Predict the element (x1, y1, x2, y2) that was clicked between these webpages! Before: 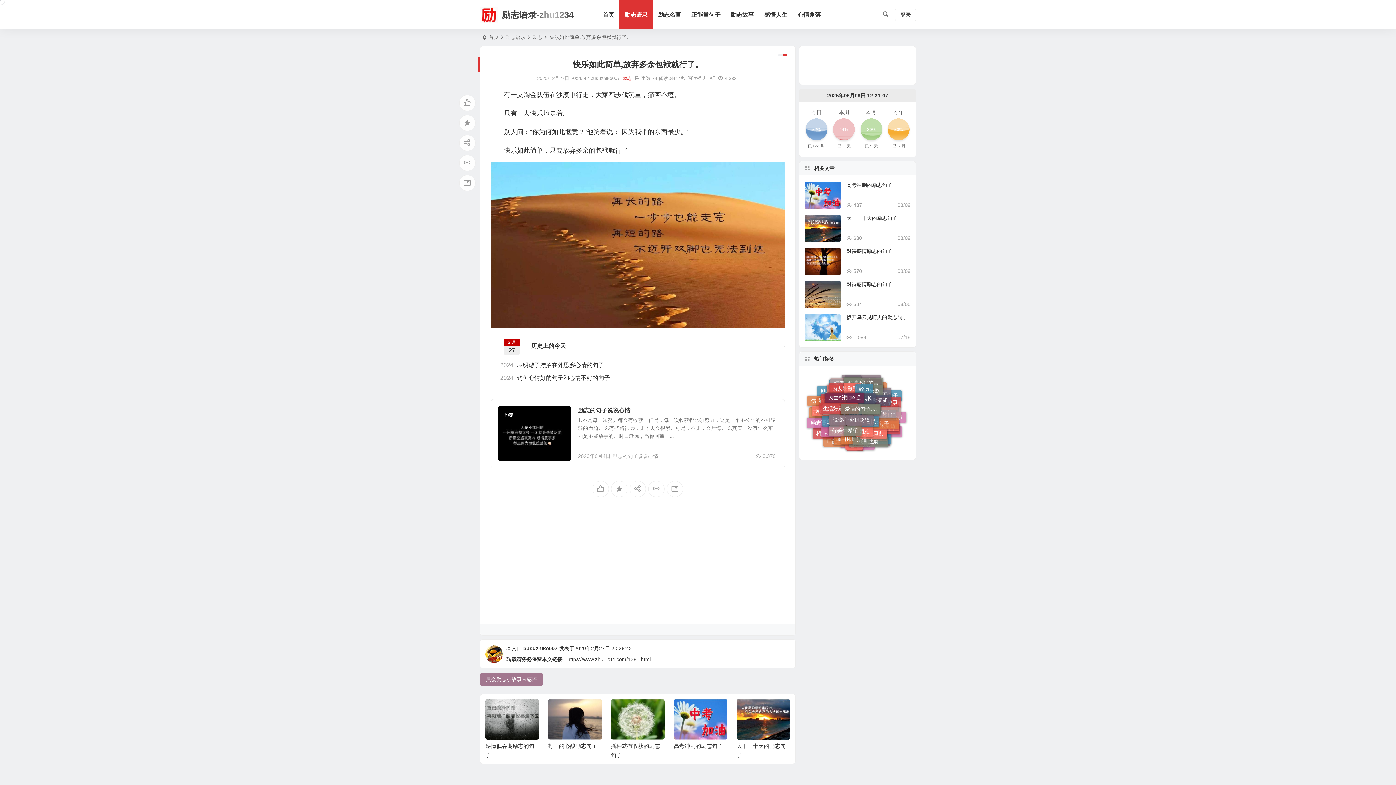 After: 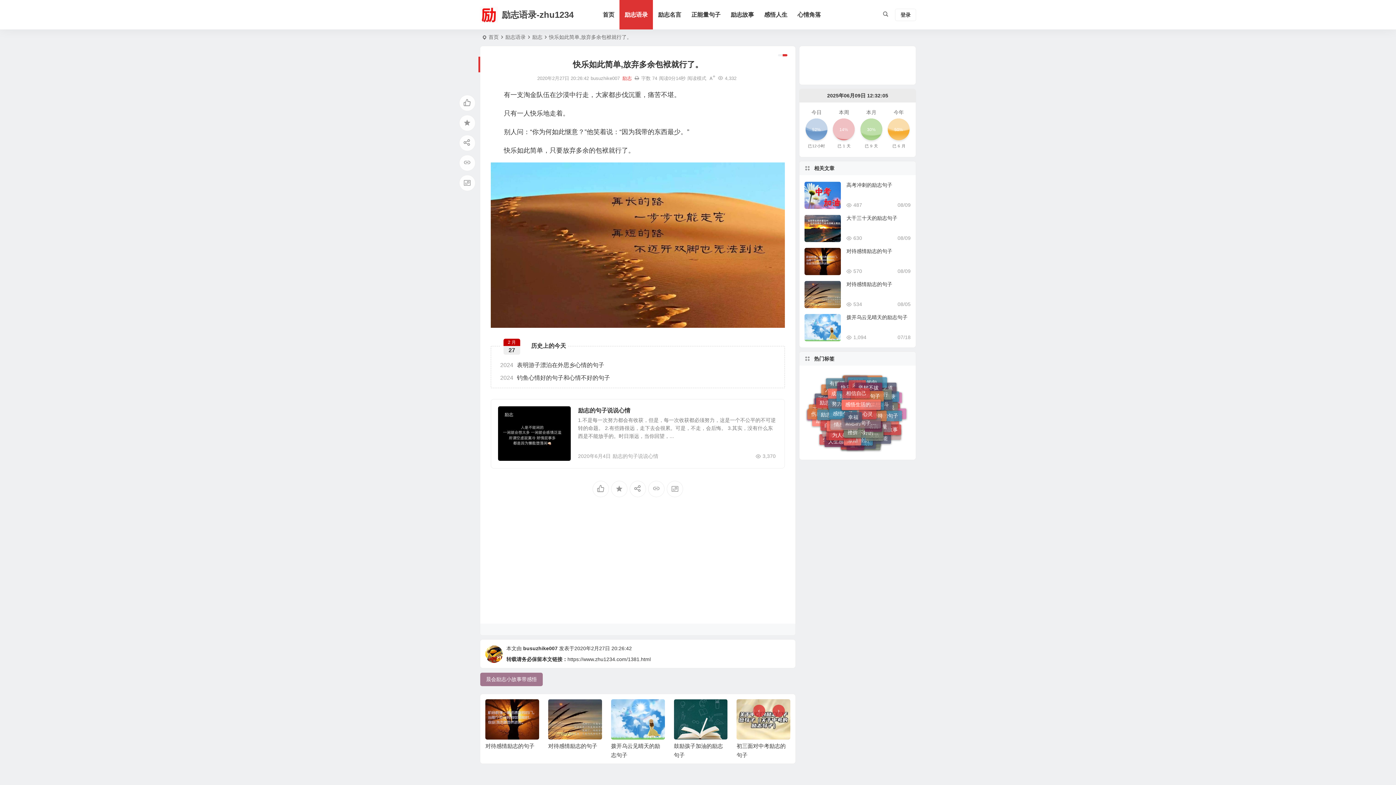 Action: bbox: (742, 705, 754, 717)